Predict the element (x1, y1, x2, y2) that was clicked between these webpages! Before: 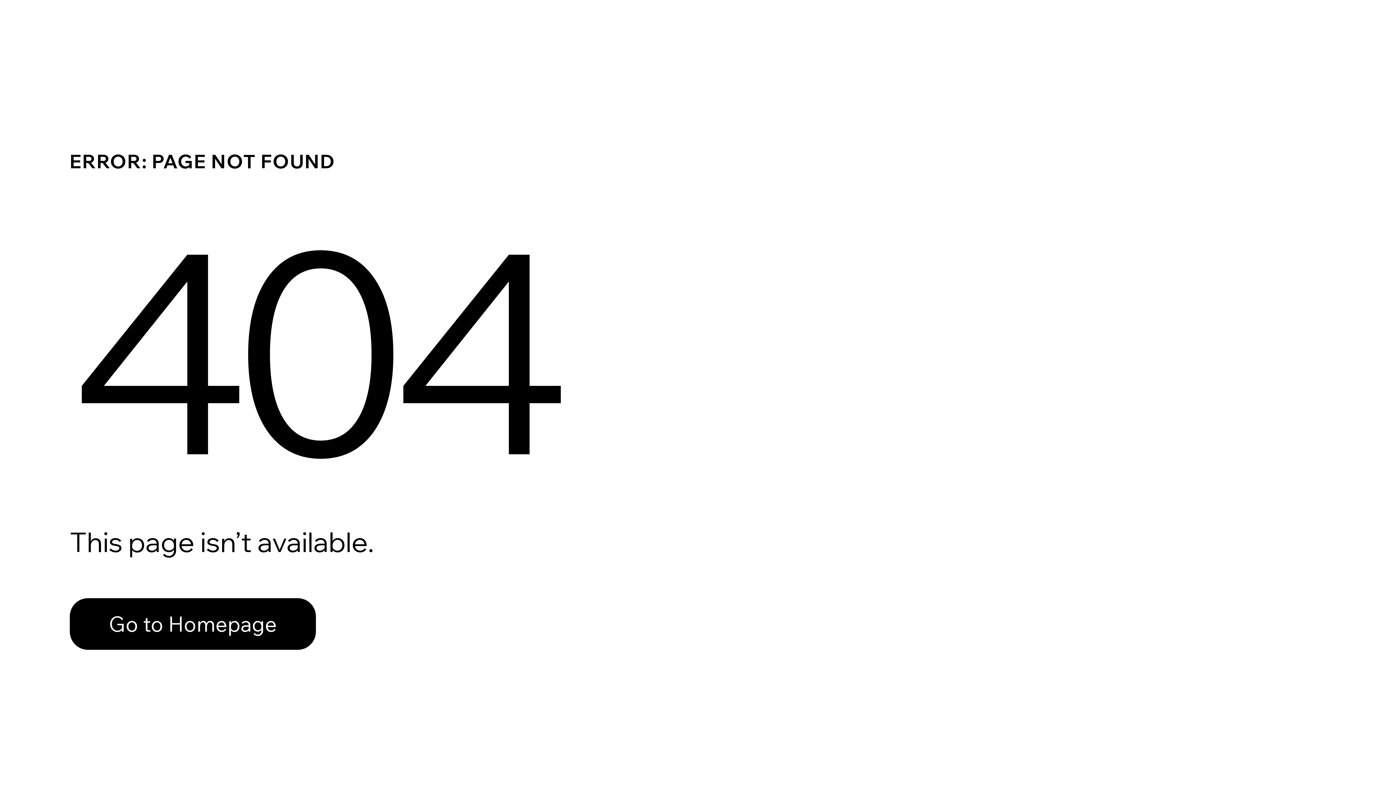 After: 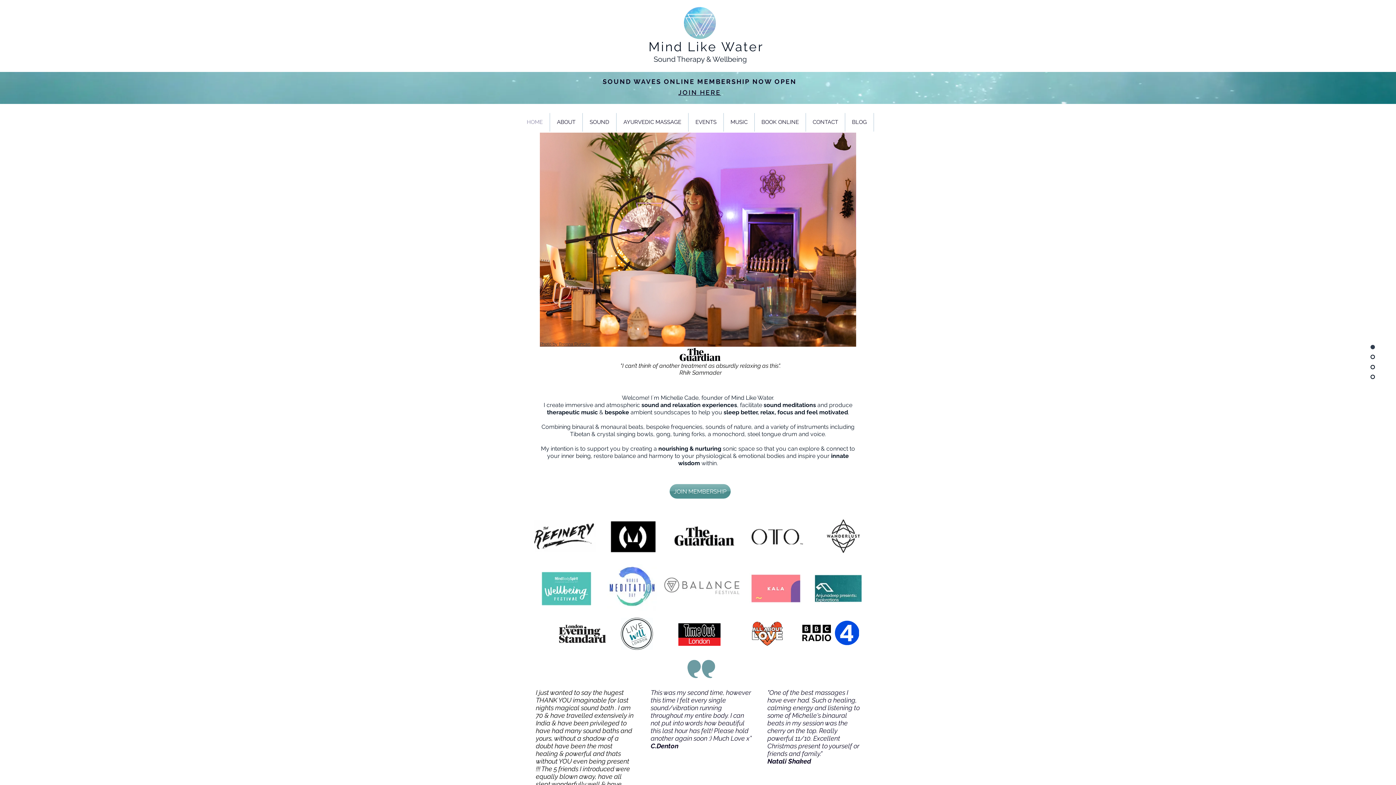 Action: bbox: (69, 598, 316, 650) label: Go to Homepage